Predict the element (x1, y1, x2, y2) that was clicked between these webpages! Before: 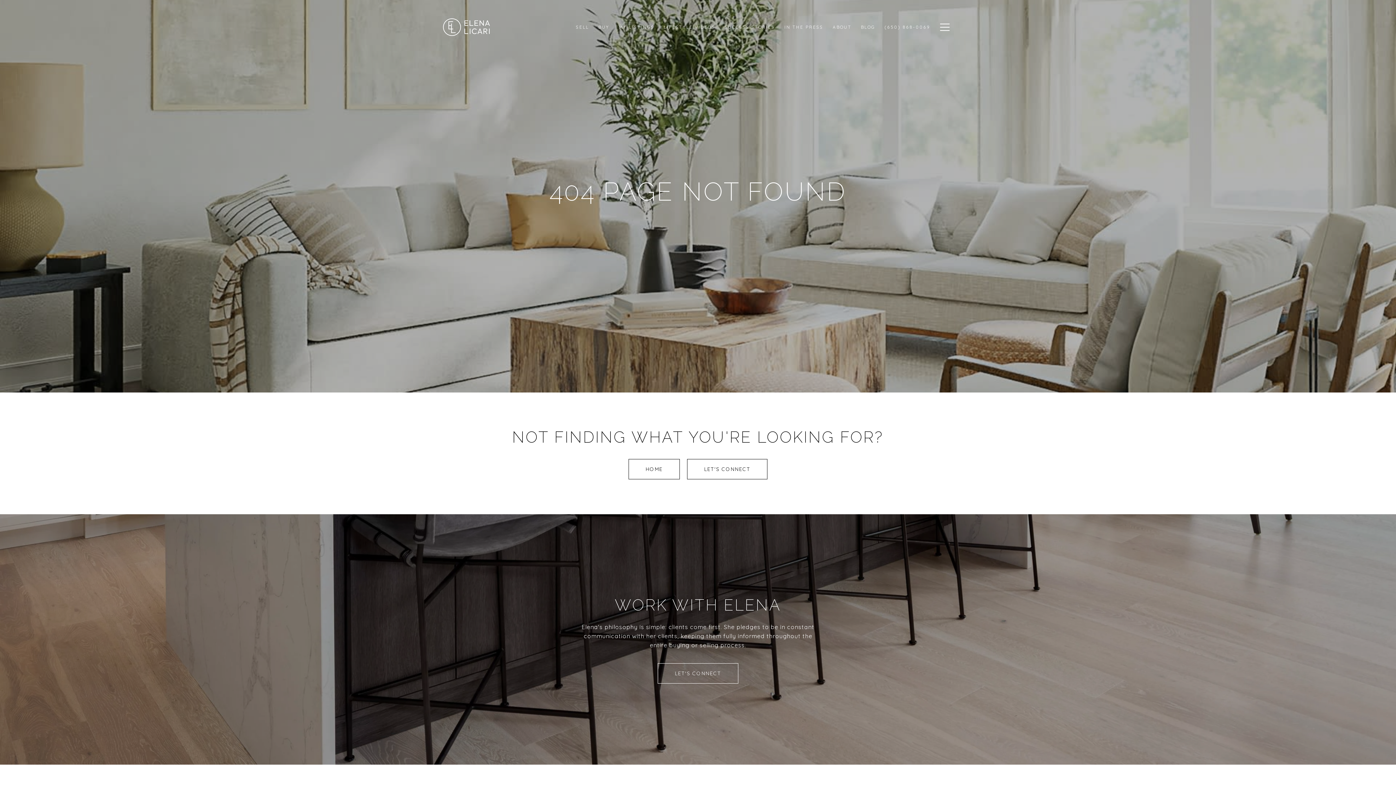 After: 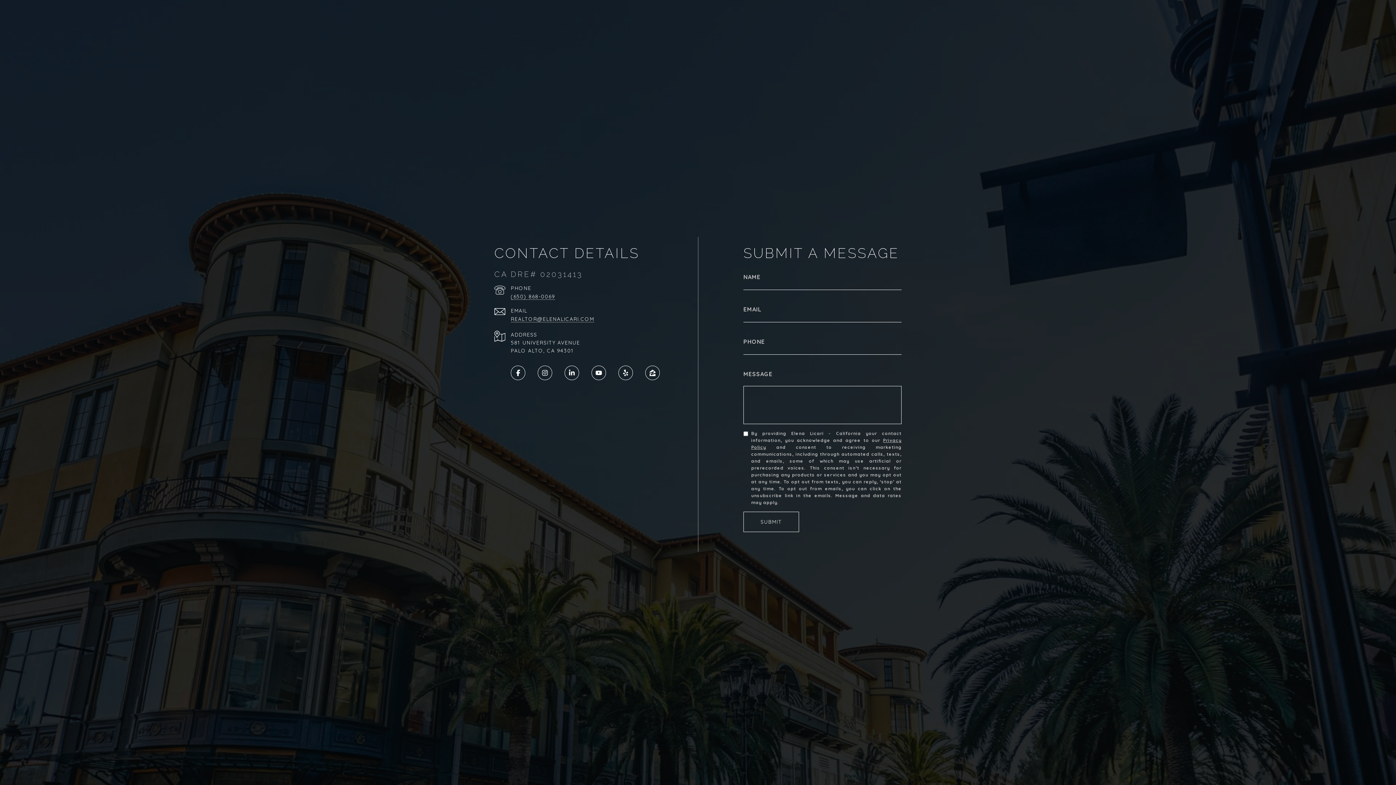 Action: label: LET'S CONNECT bbox: (687, 459, 767, 479)